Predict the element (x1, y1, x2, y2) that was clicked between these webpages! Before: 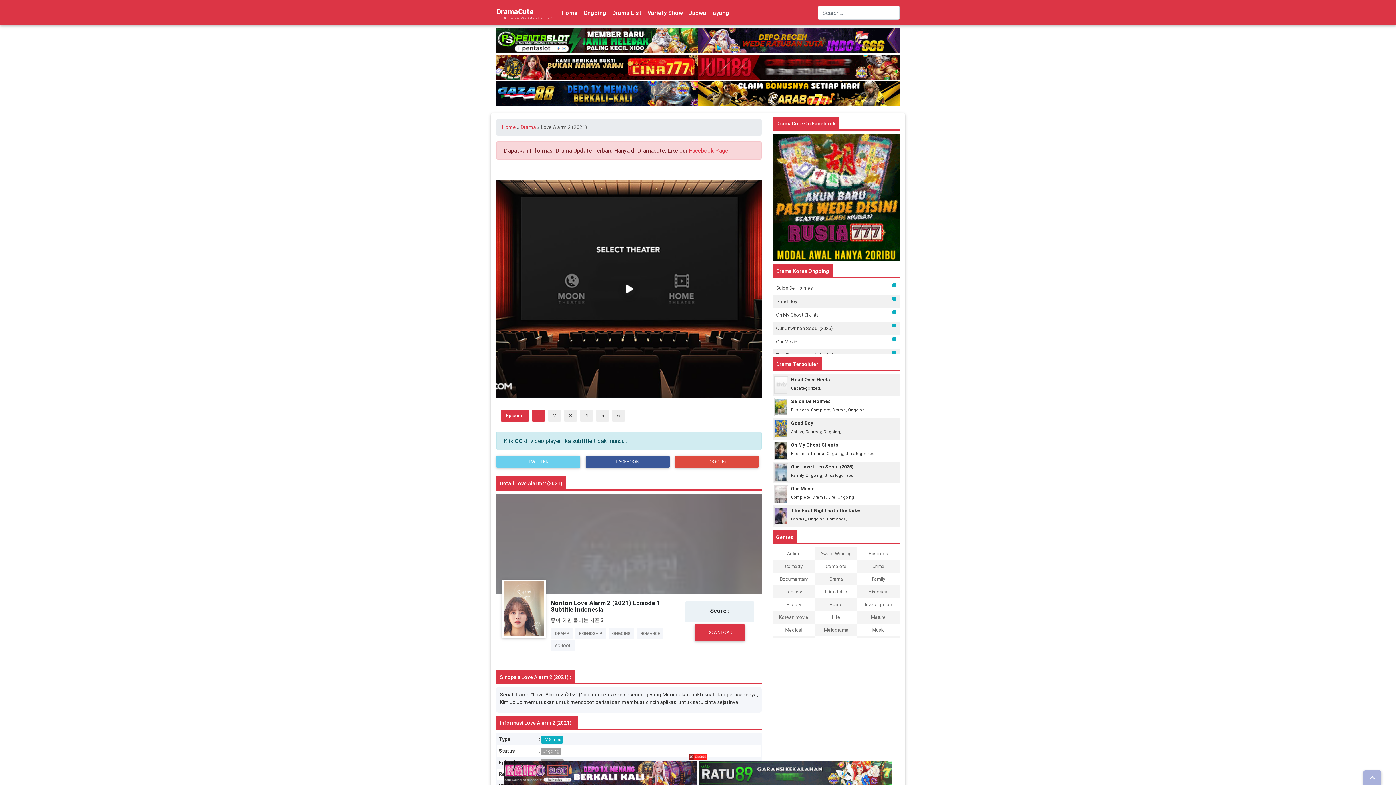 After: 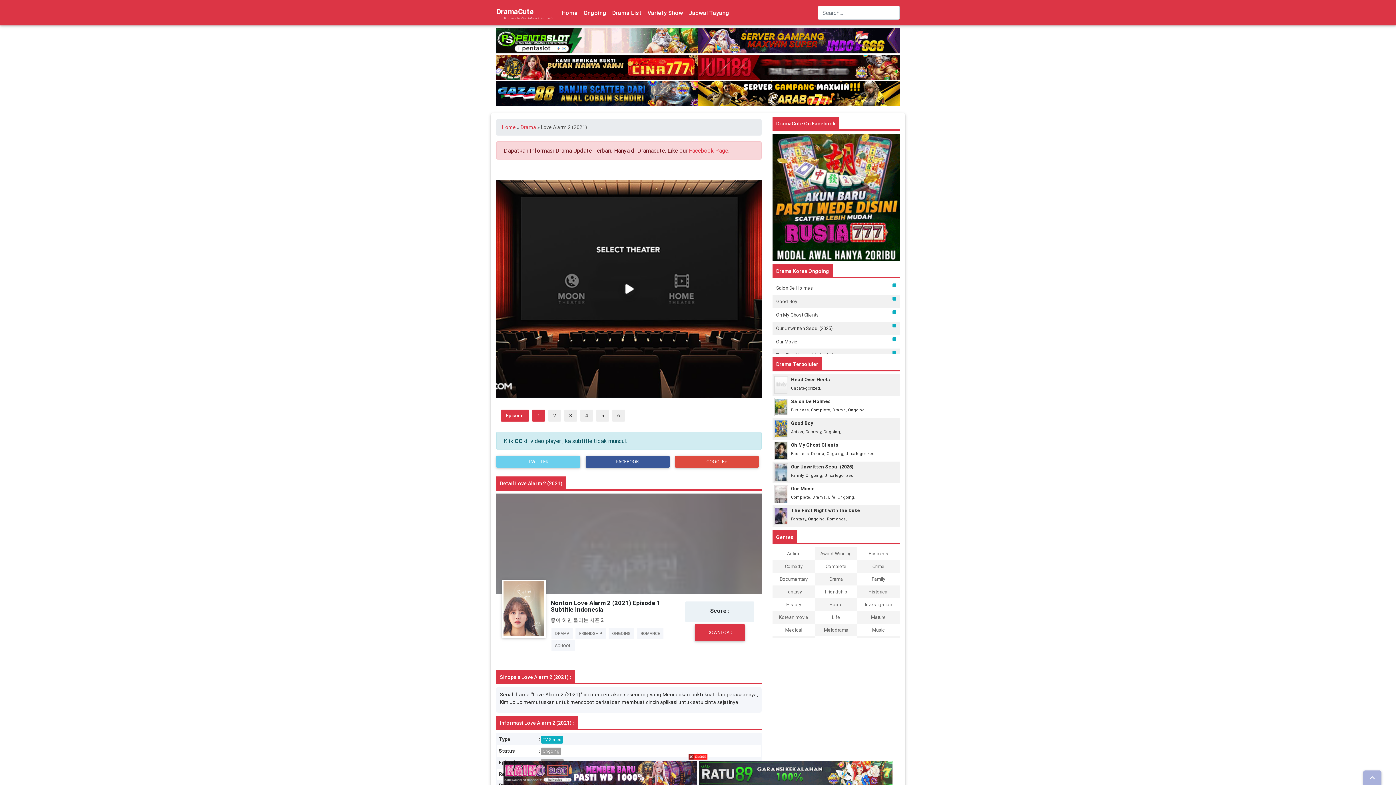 Action: bbox: (698, 769, 892, 776)